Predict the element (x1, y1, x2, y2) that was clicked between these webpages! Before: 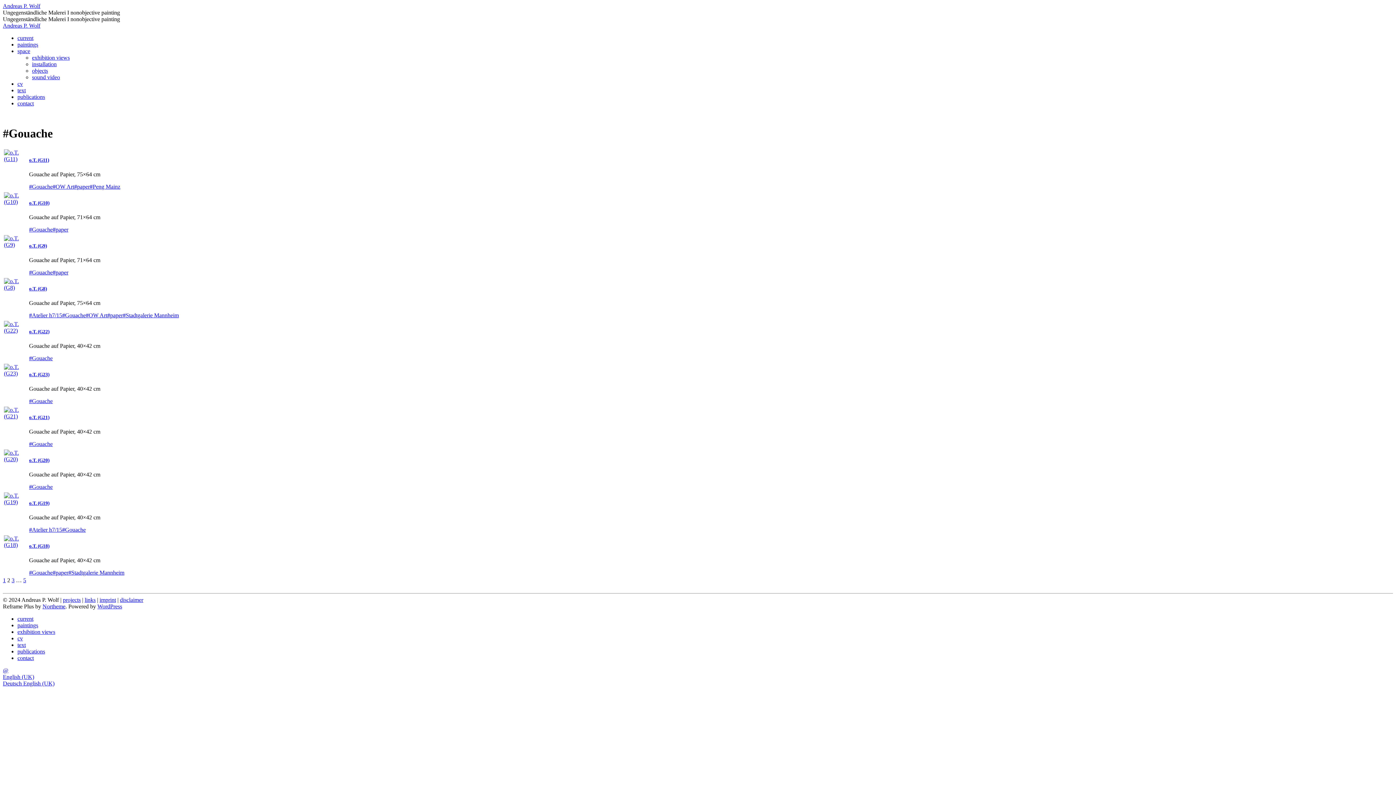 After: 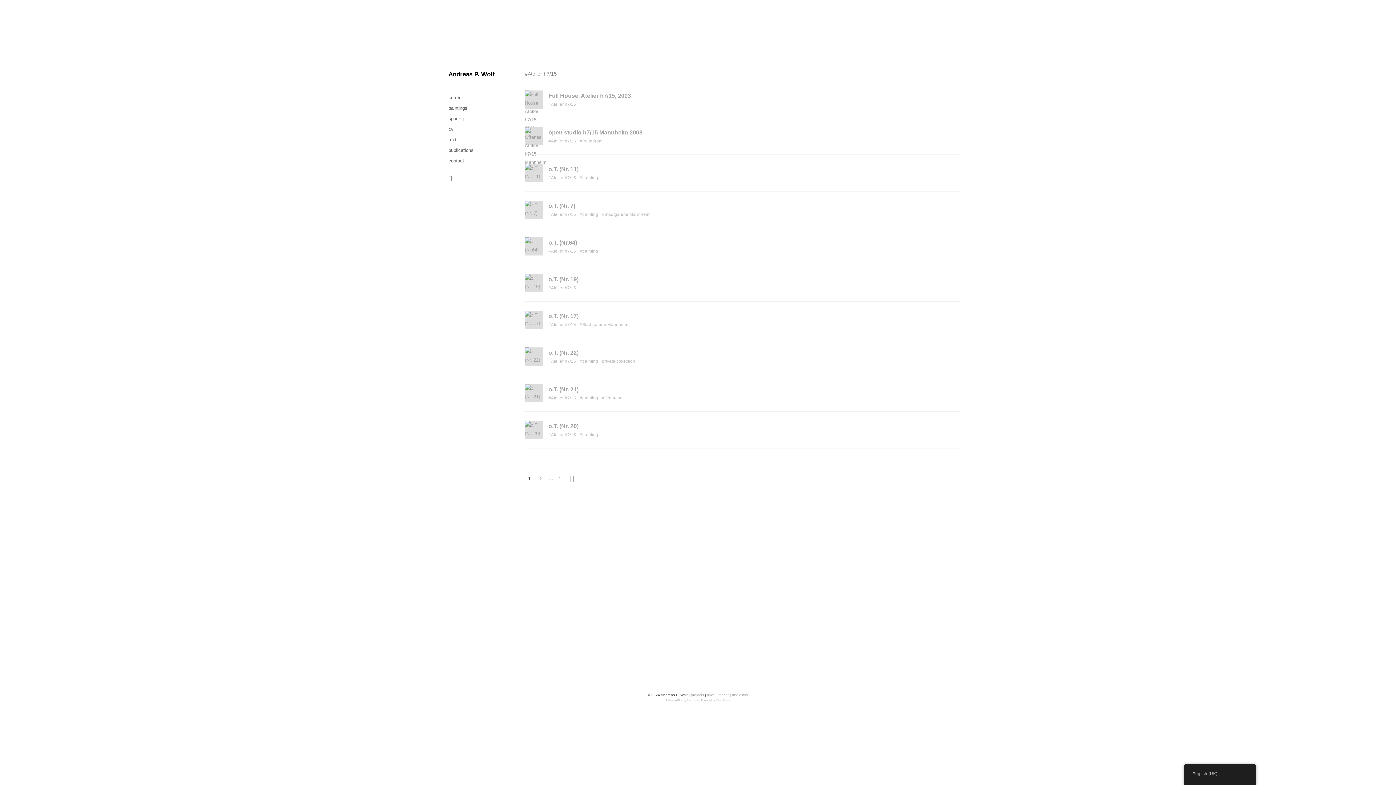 Action: bbox: (29, 526, 62, 533) label: #Atelier h7/15